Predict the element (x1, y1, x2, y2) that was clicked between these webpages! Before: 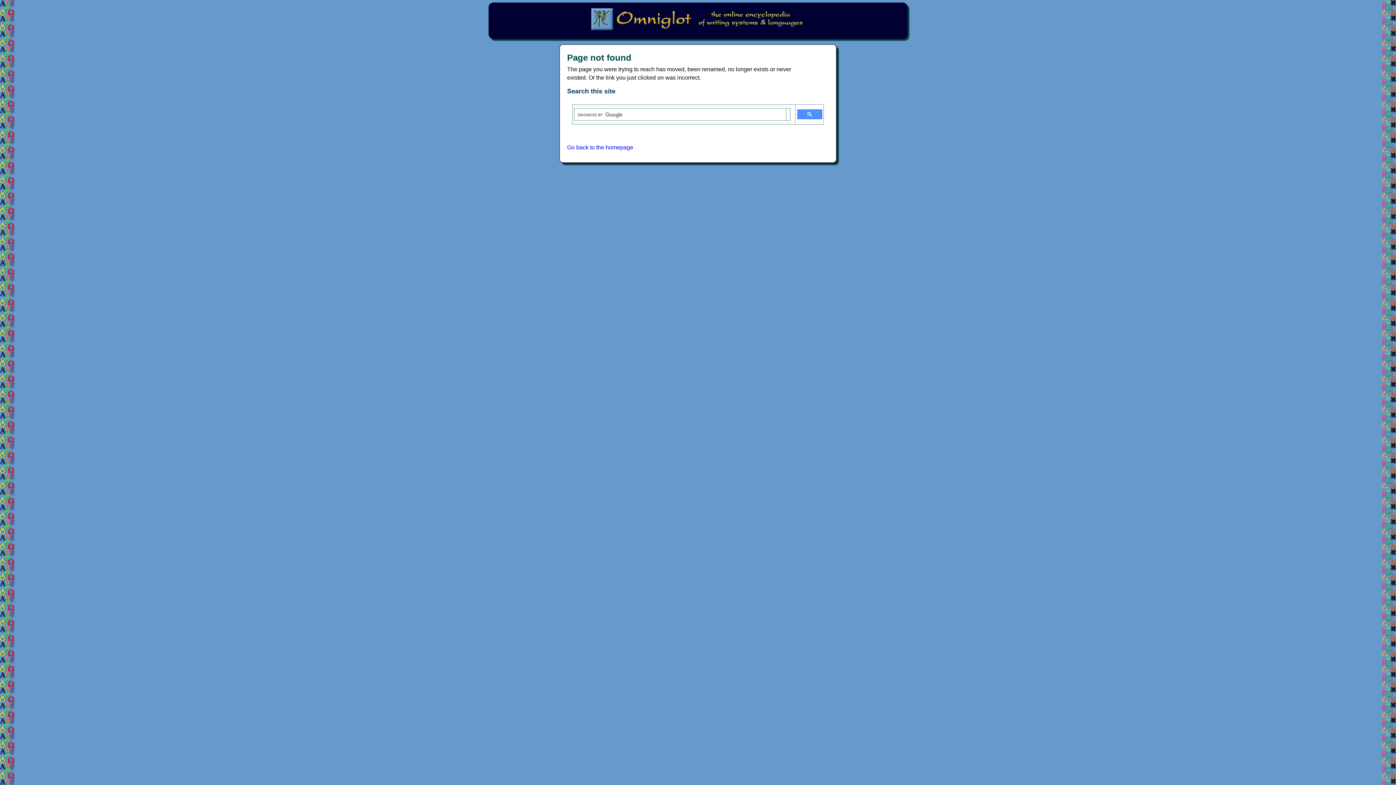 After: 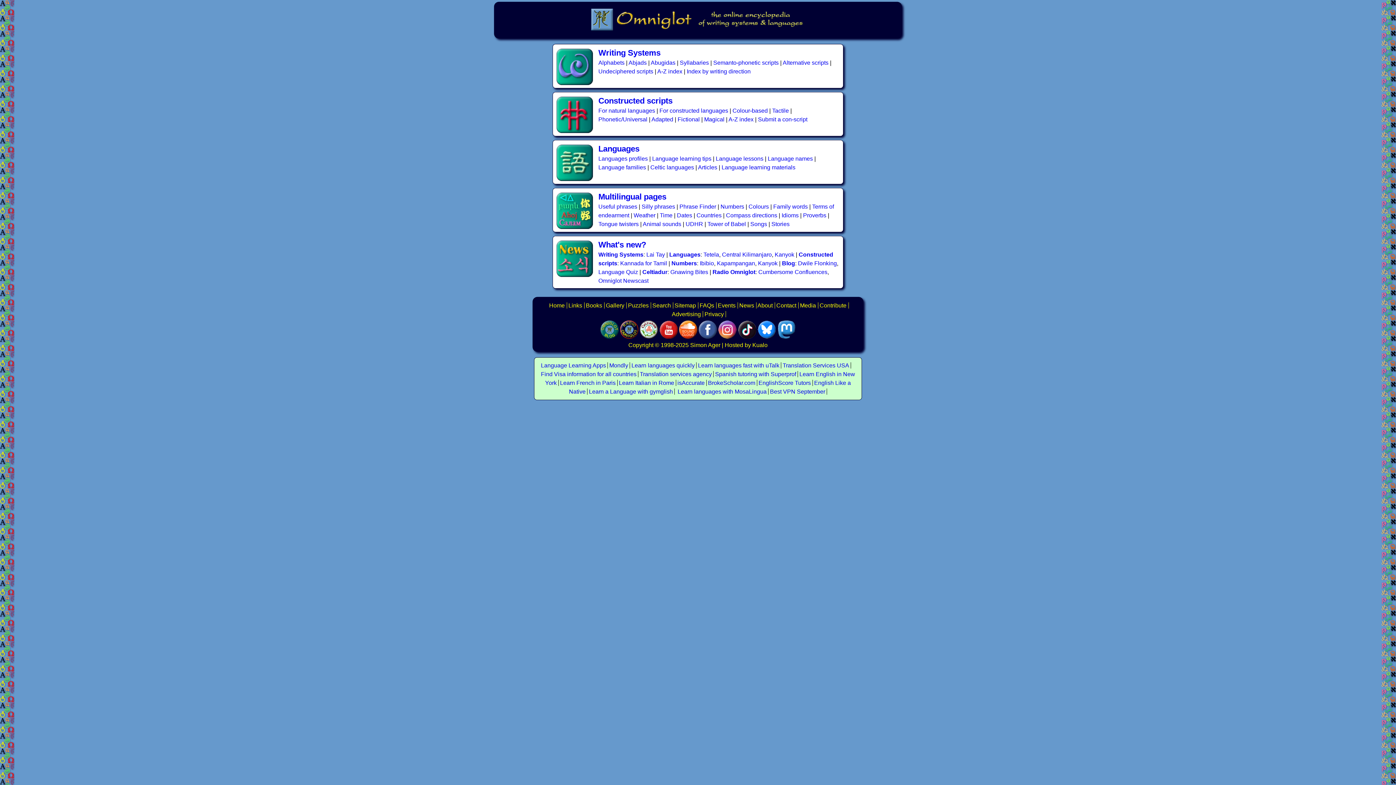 Action: bbox: (589, 28, 807, 34)